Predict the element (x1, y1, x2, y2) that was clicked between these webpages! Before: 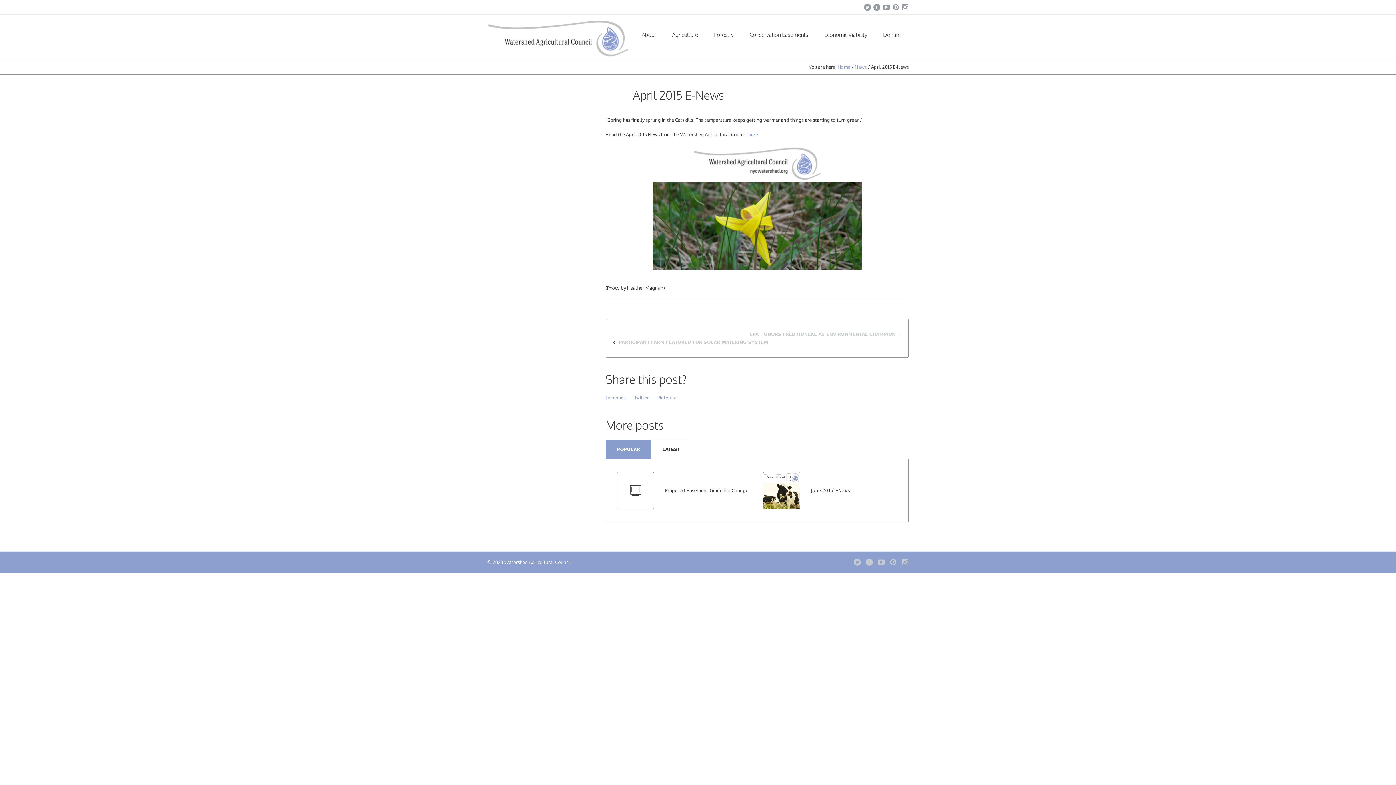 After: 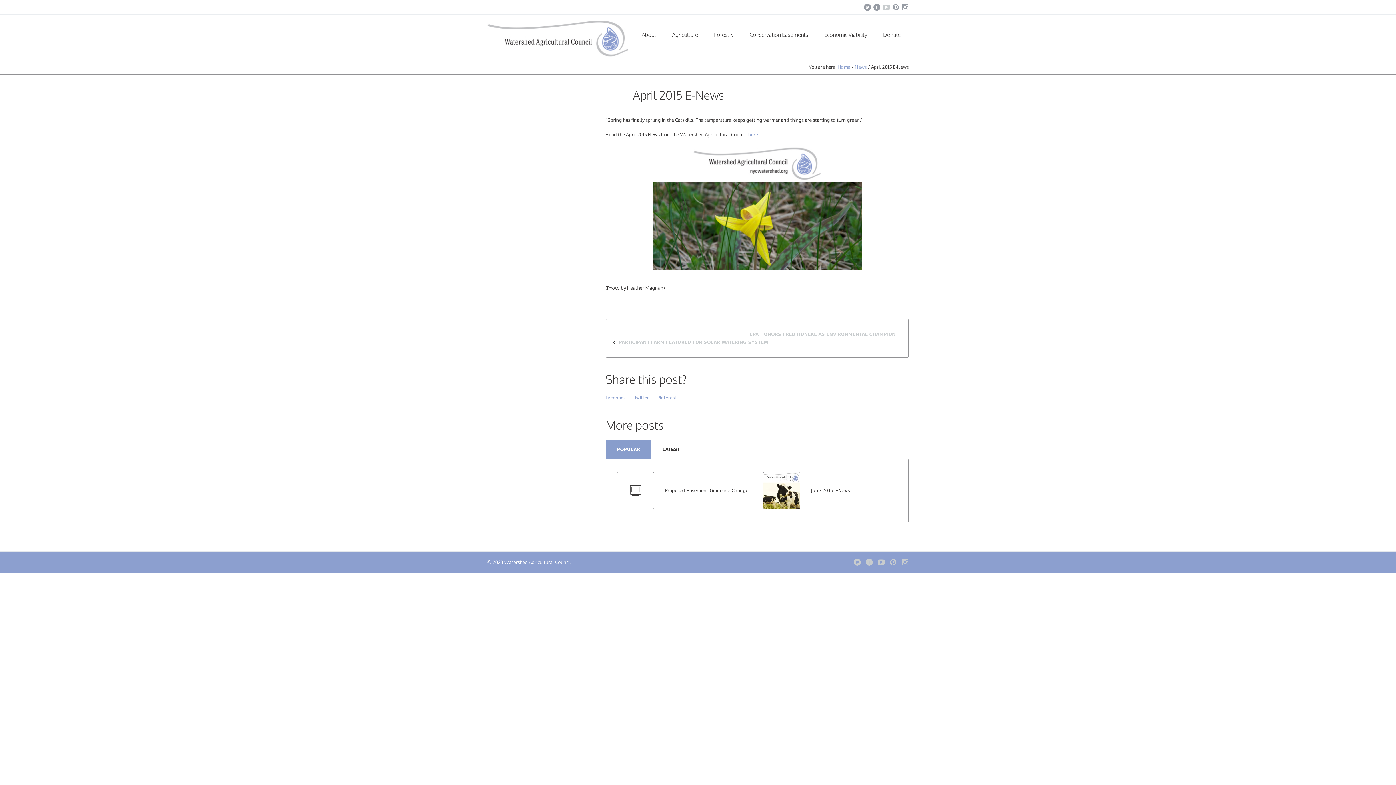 Action: bbox: (882, 3, 890, 10)